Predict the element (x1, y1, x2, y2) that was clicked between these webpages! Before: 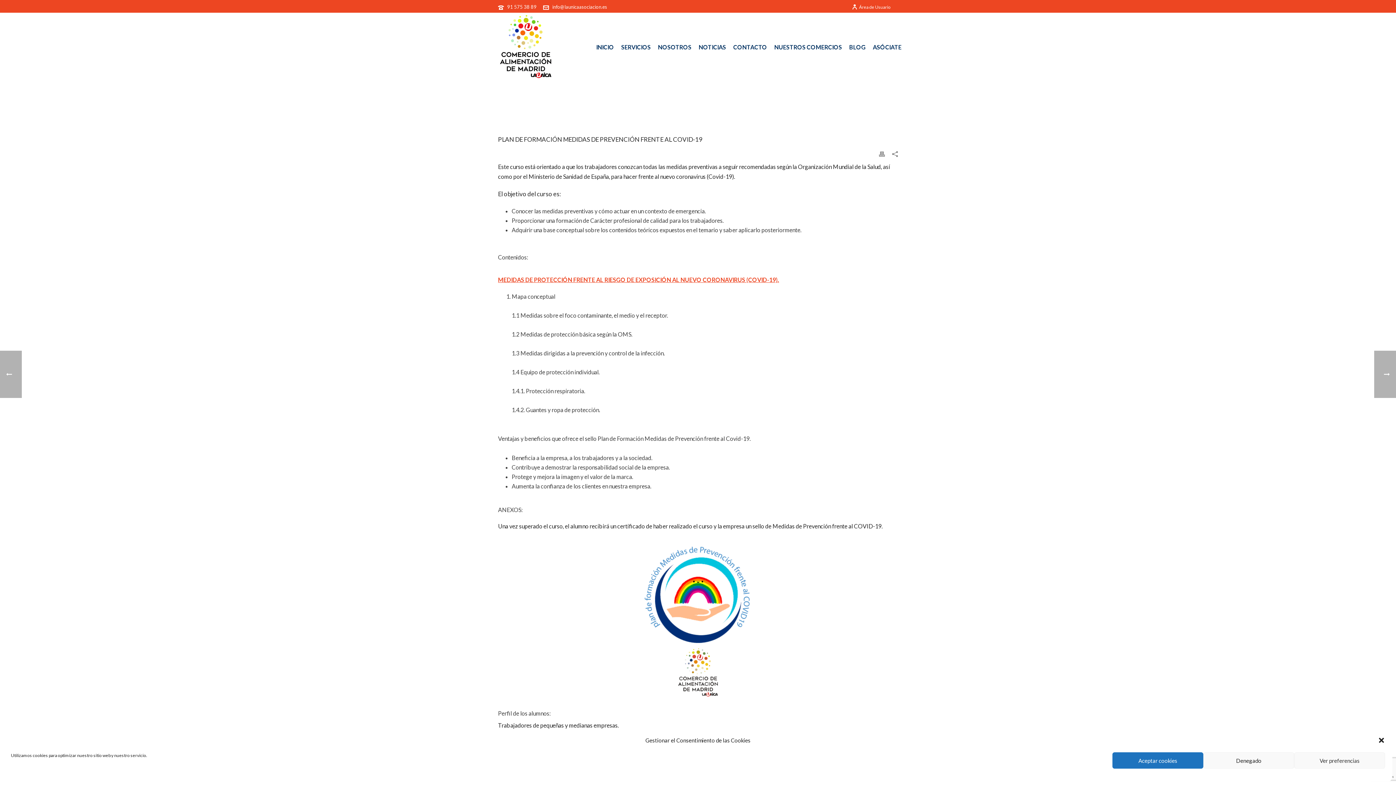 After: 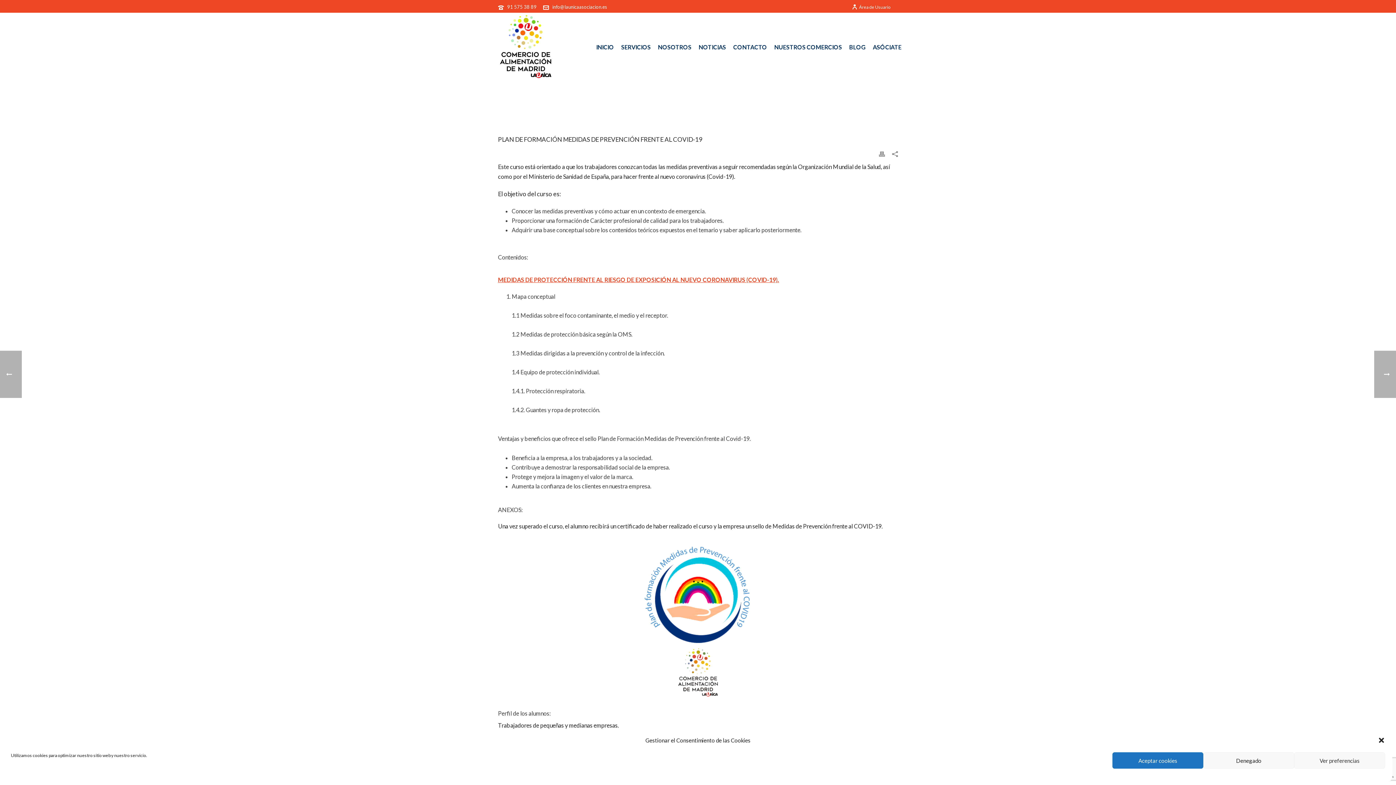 Action: bbox: (879, 148, 885, 158)